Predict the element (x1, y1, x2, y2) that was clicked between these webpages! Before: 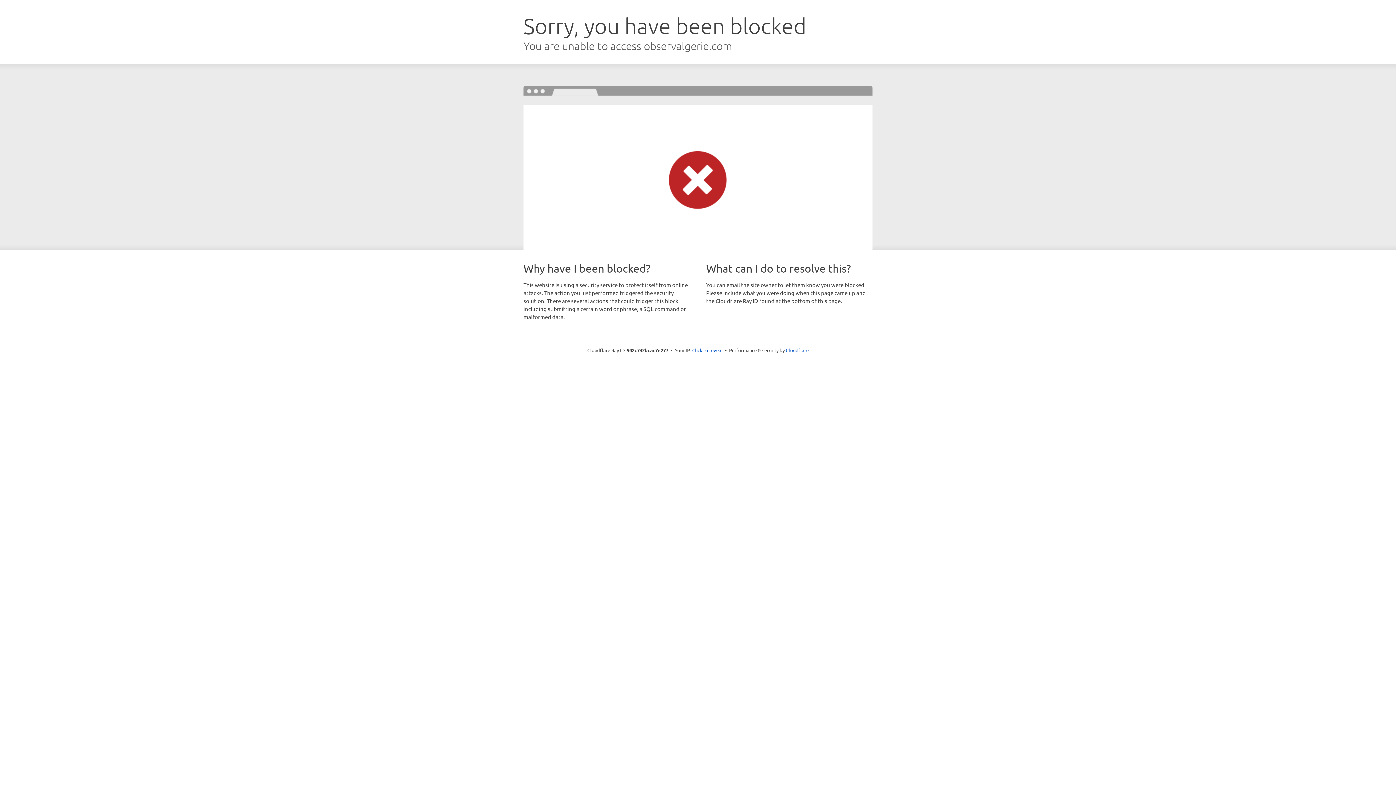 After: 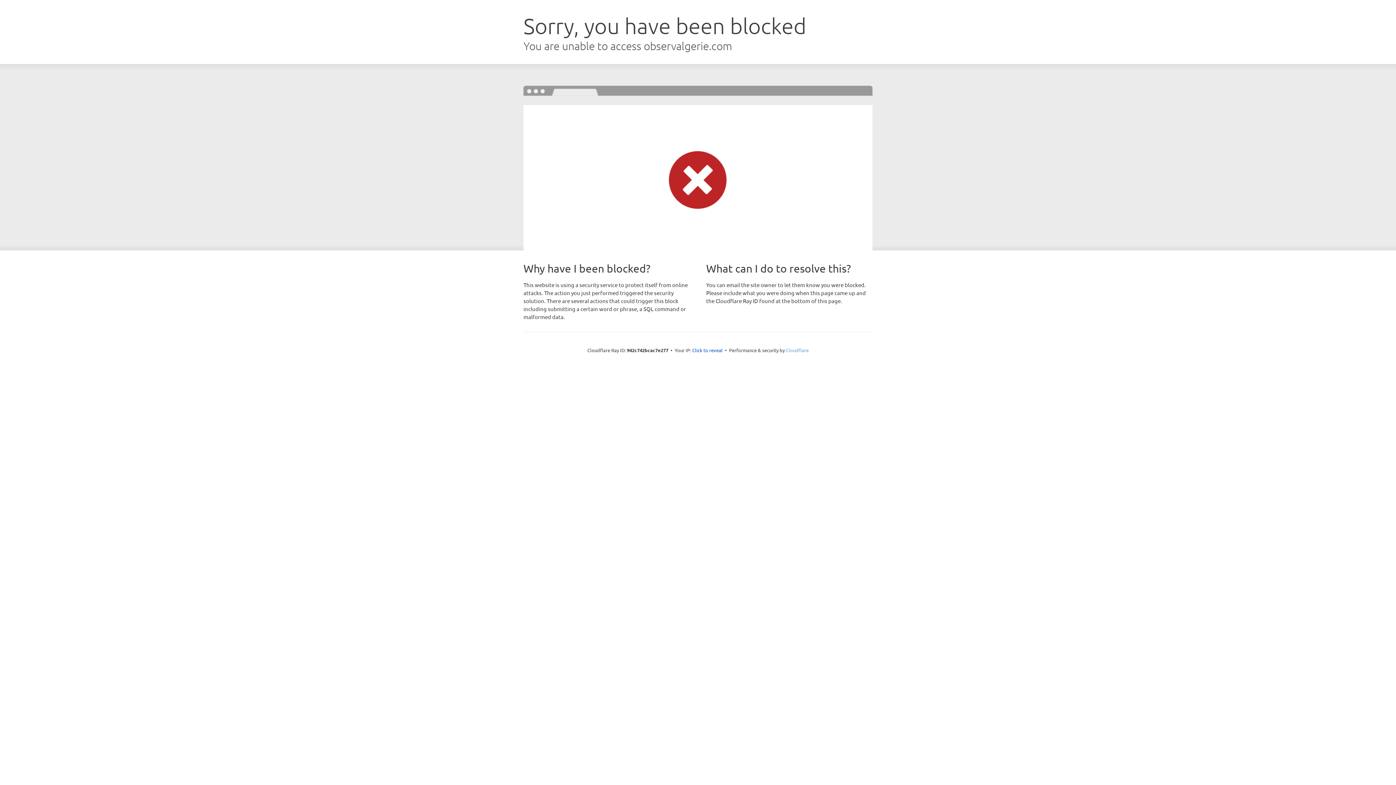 Action: label: Cloudflare bbox: (786, 347, 808, 353)